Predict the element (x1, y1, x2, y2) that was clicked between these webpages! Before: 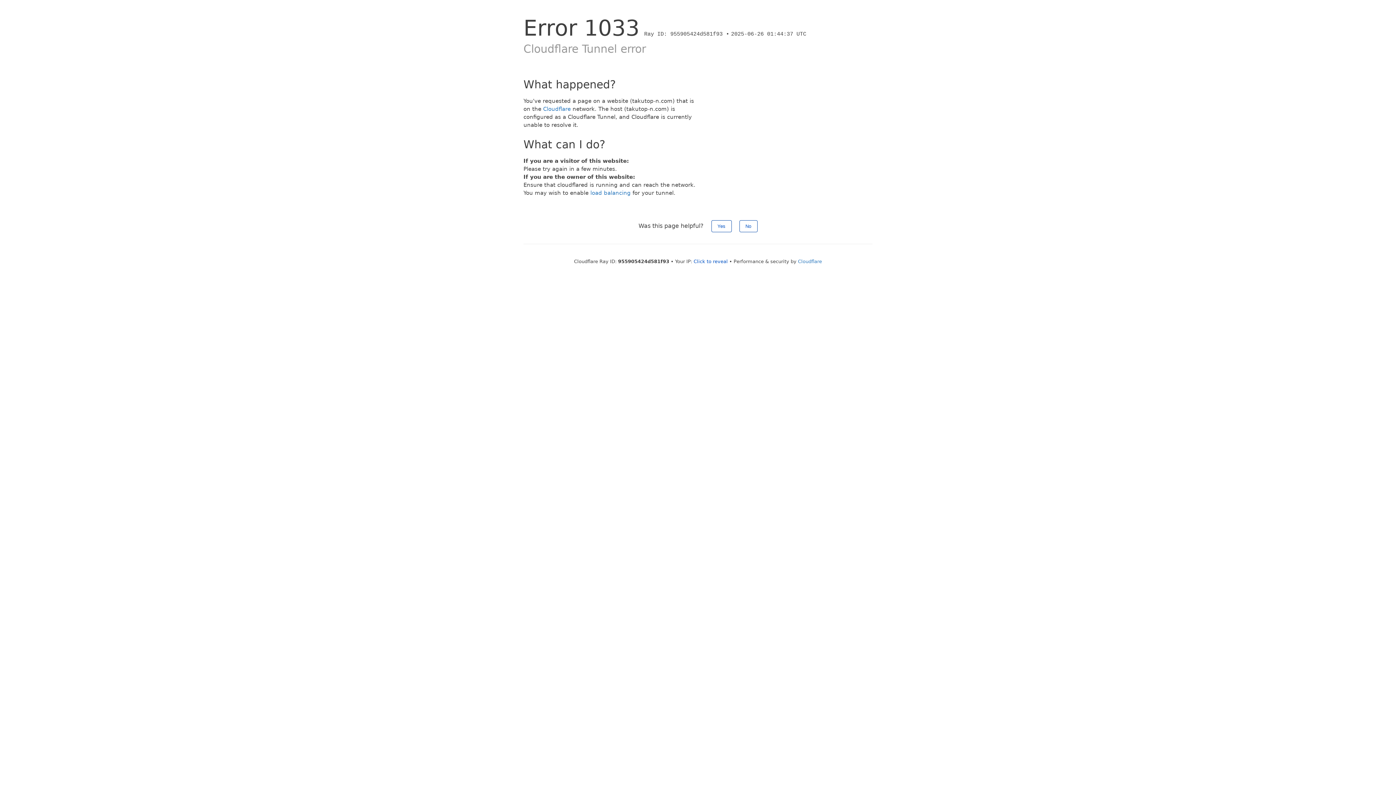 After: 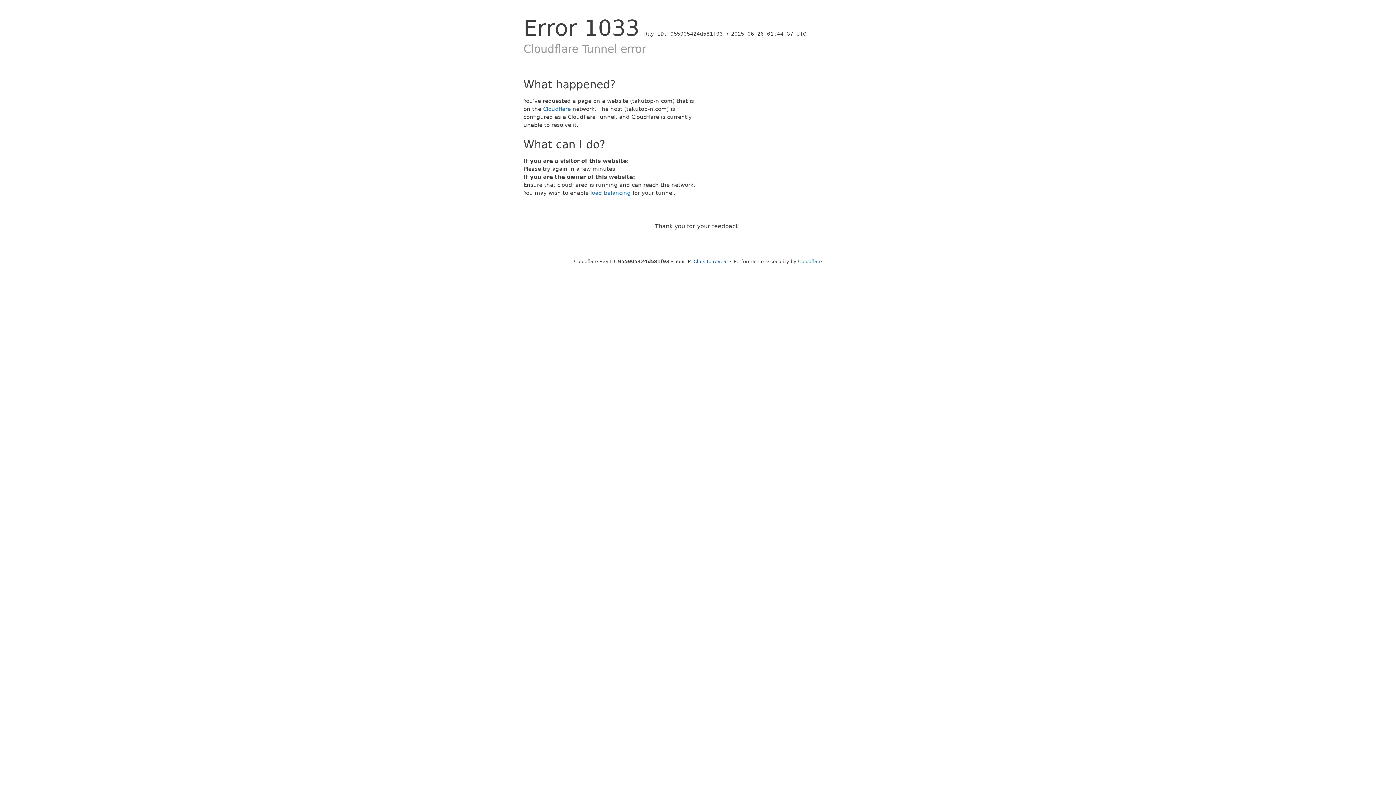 Action: bbox: (739, 220, 757, 232) label: No